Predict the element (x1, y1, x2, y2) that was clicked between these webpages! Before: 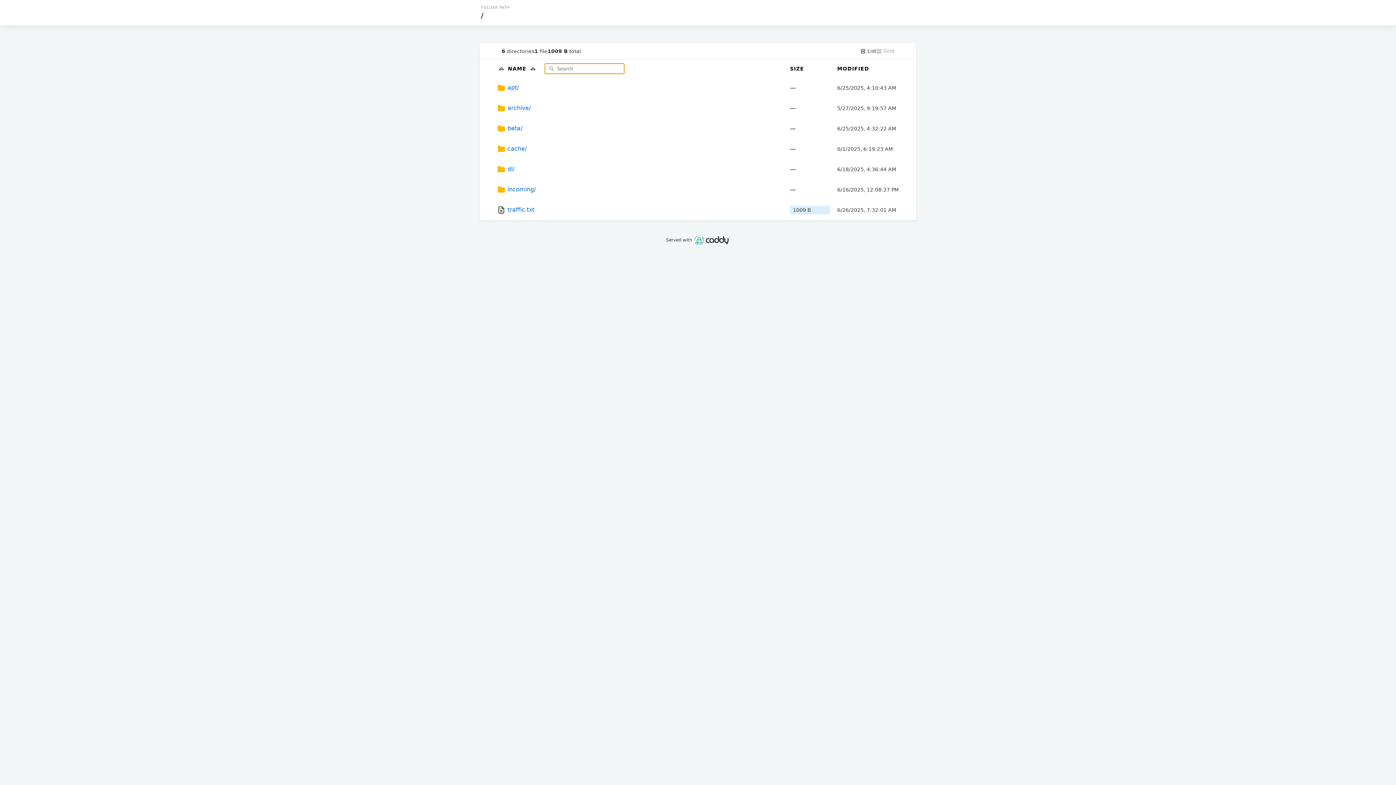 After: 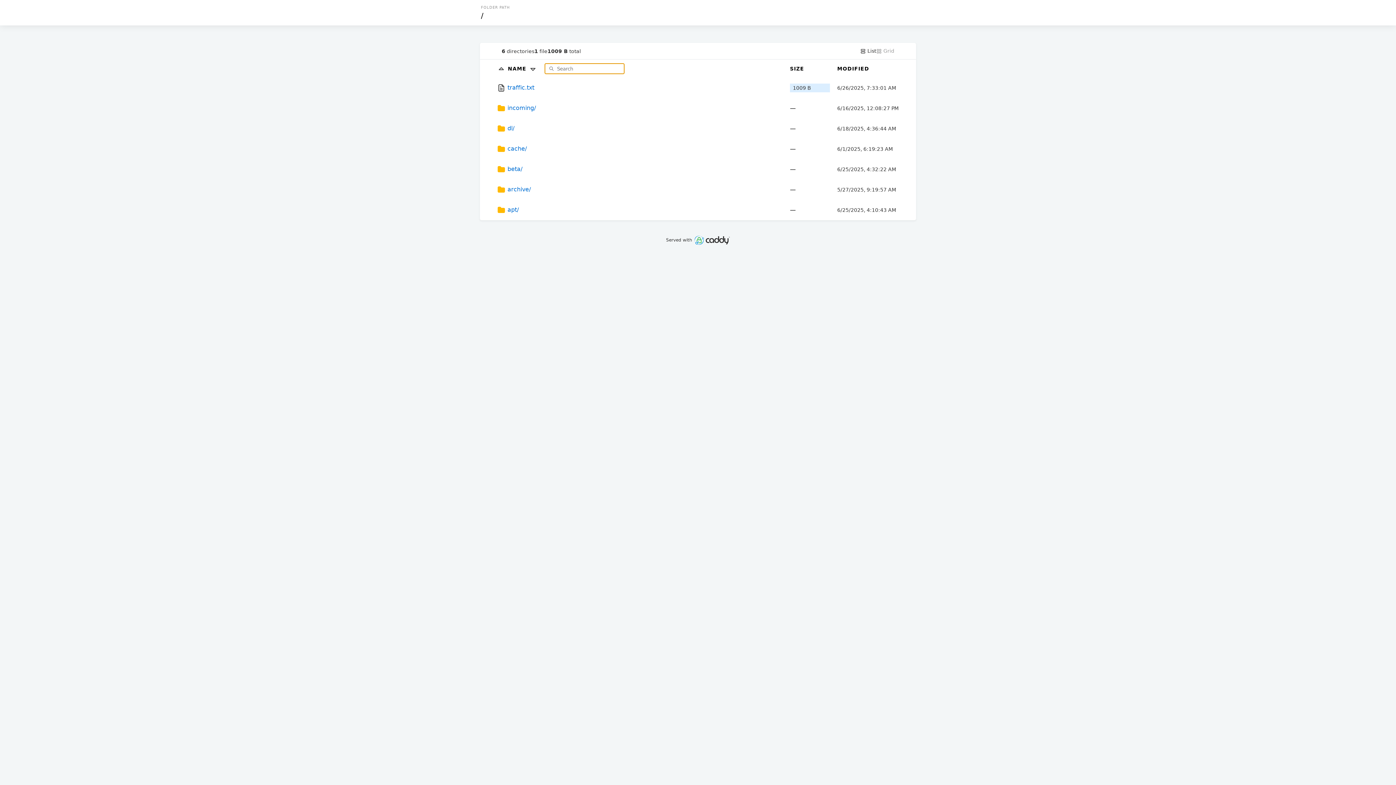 Action: label: NAME   bbox: (508, 65, 539, 71)